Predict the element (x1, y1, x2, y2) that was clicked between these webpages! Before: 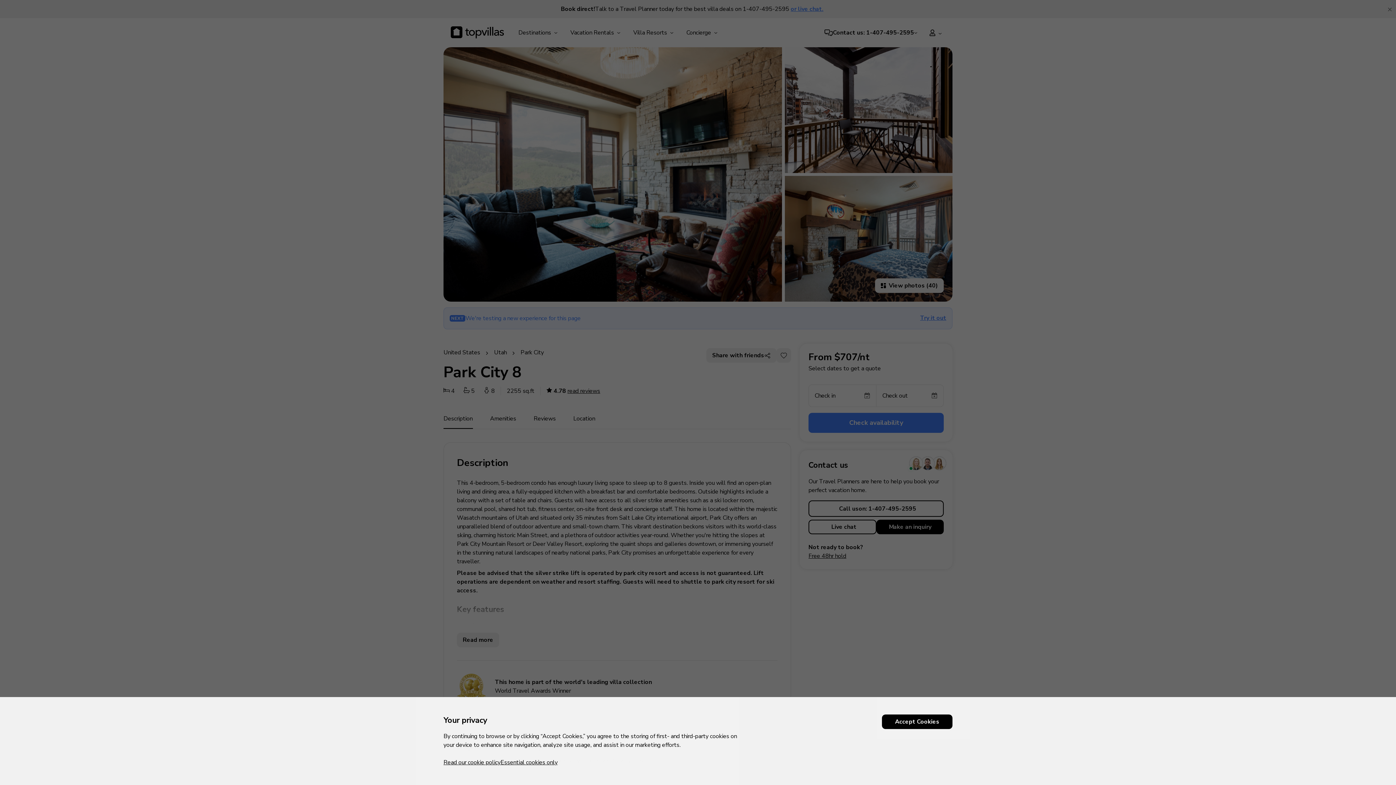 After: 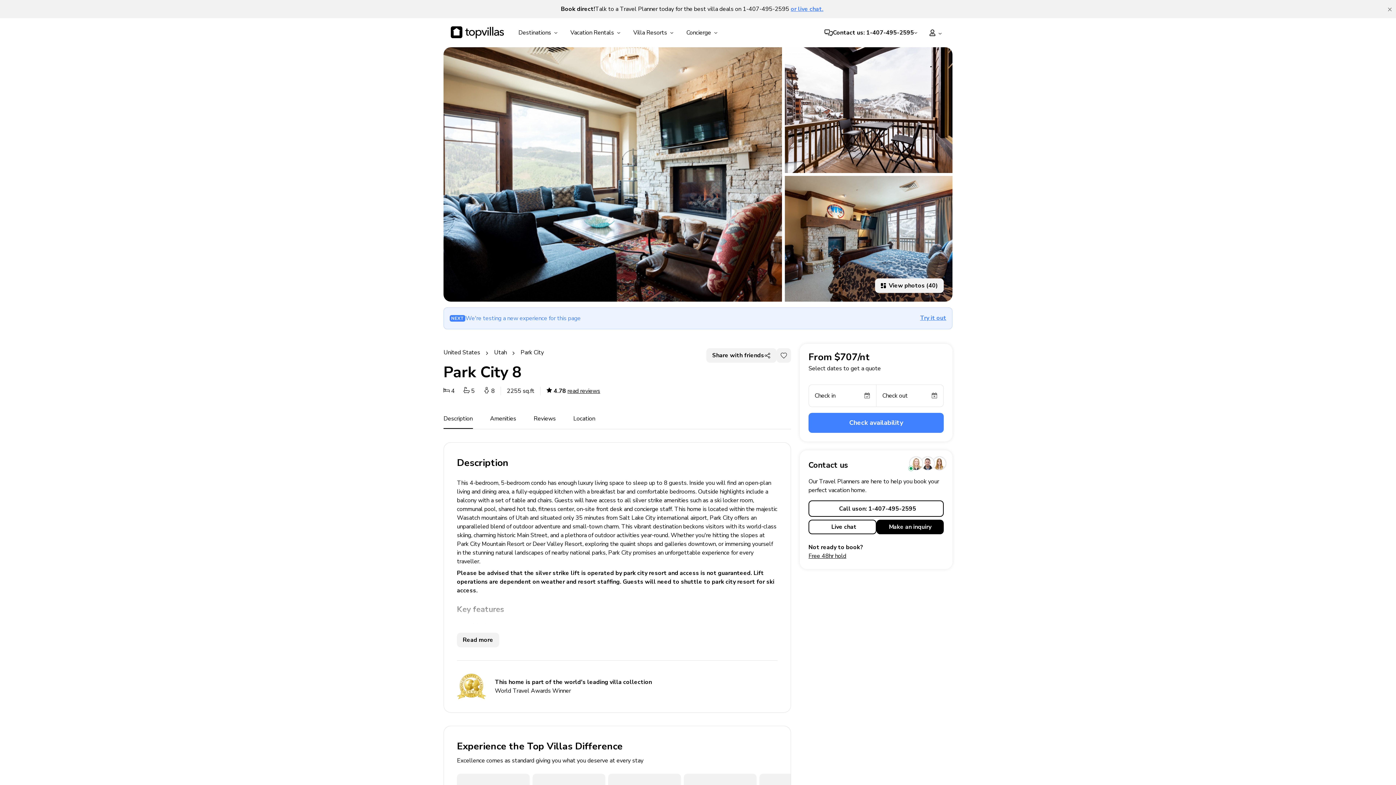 Action: label: Accept Cookies bbox: (882, 714, 952, 729)